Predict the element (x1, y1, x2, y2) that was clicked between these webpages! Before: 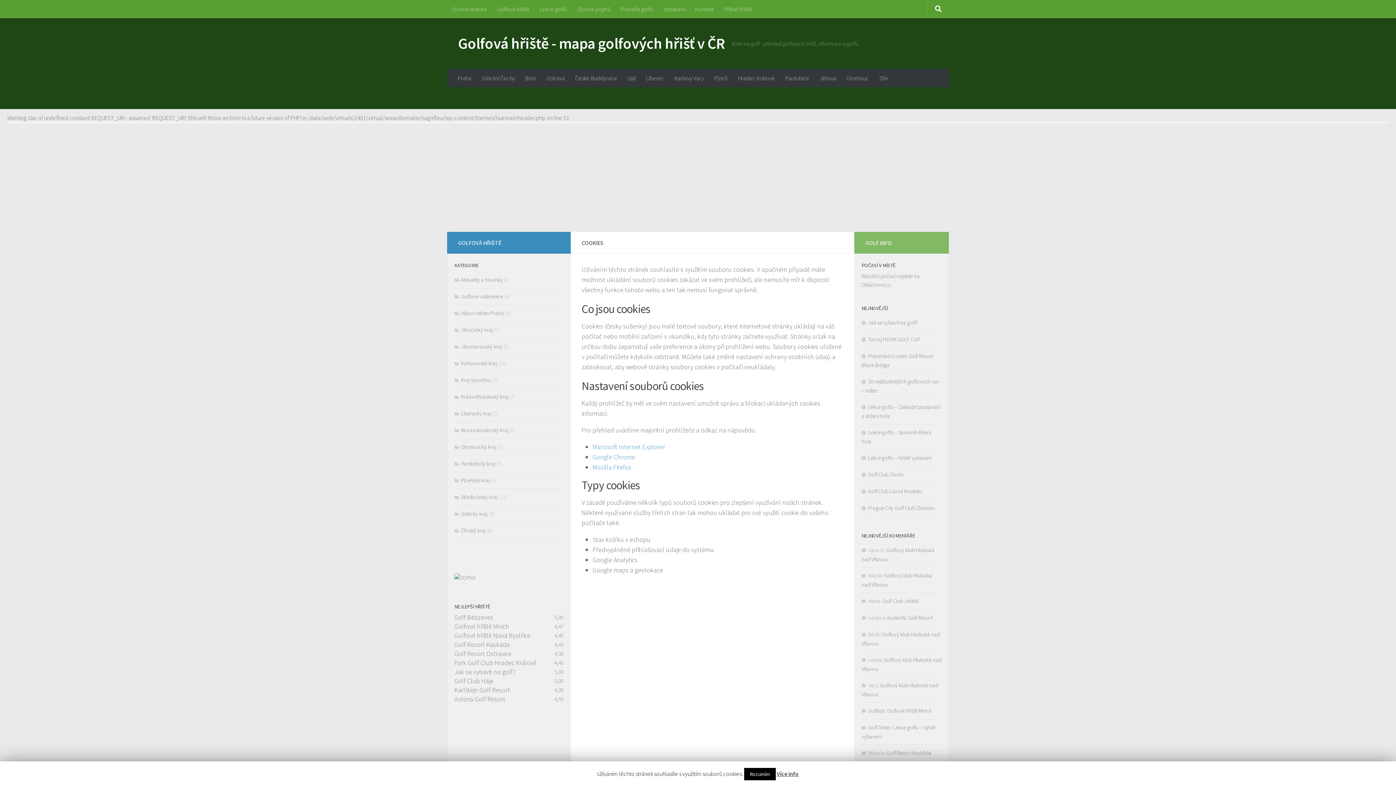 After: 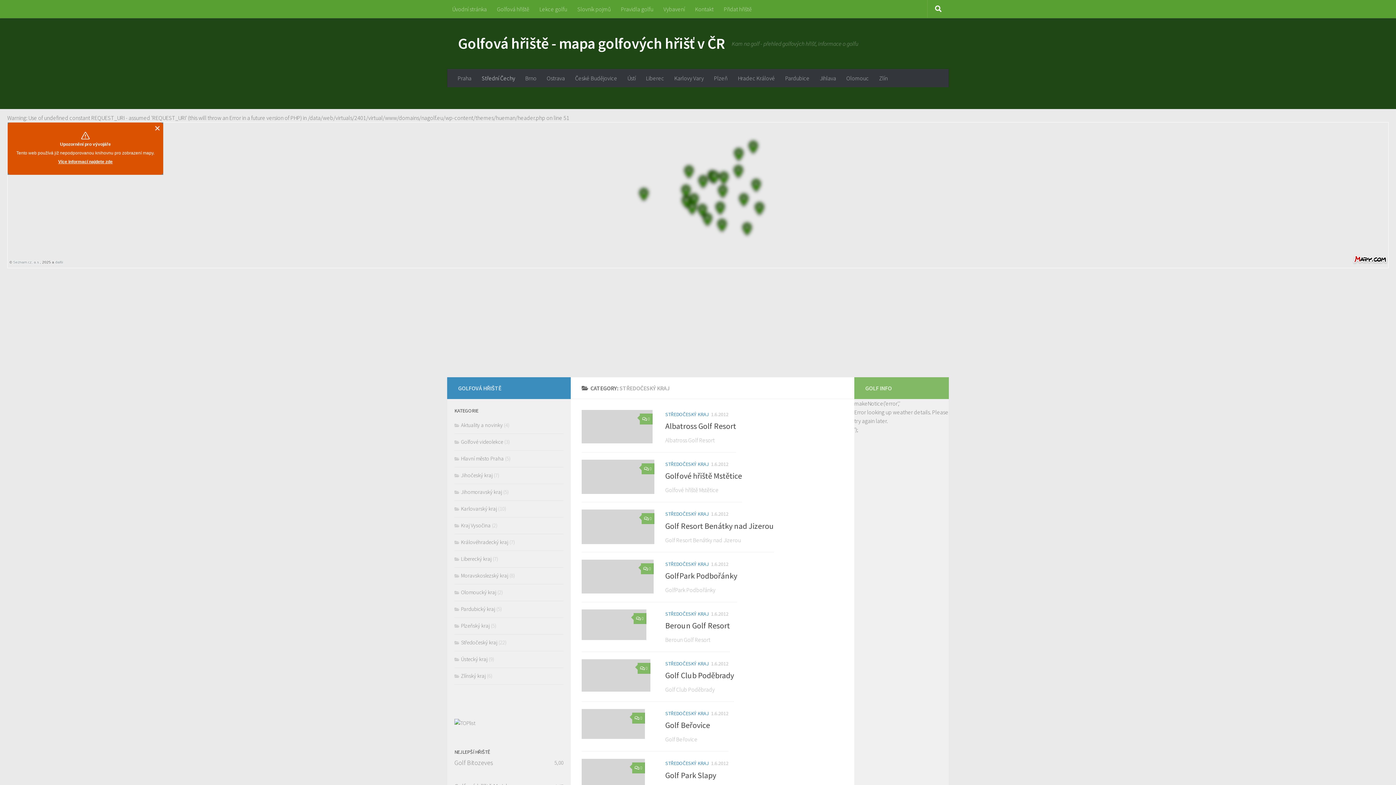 Action: label: Středočeský kraj bbox: (454, 493, 497, 500)